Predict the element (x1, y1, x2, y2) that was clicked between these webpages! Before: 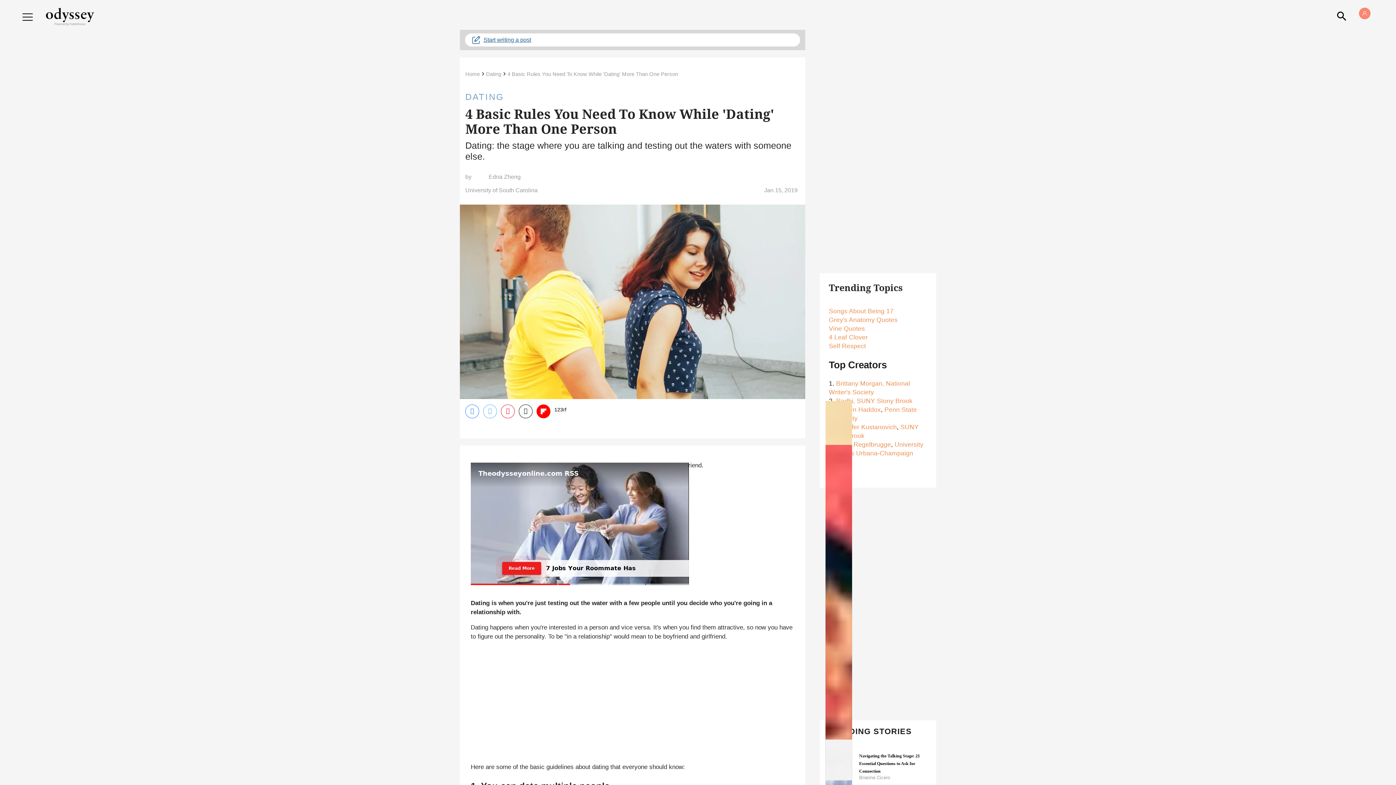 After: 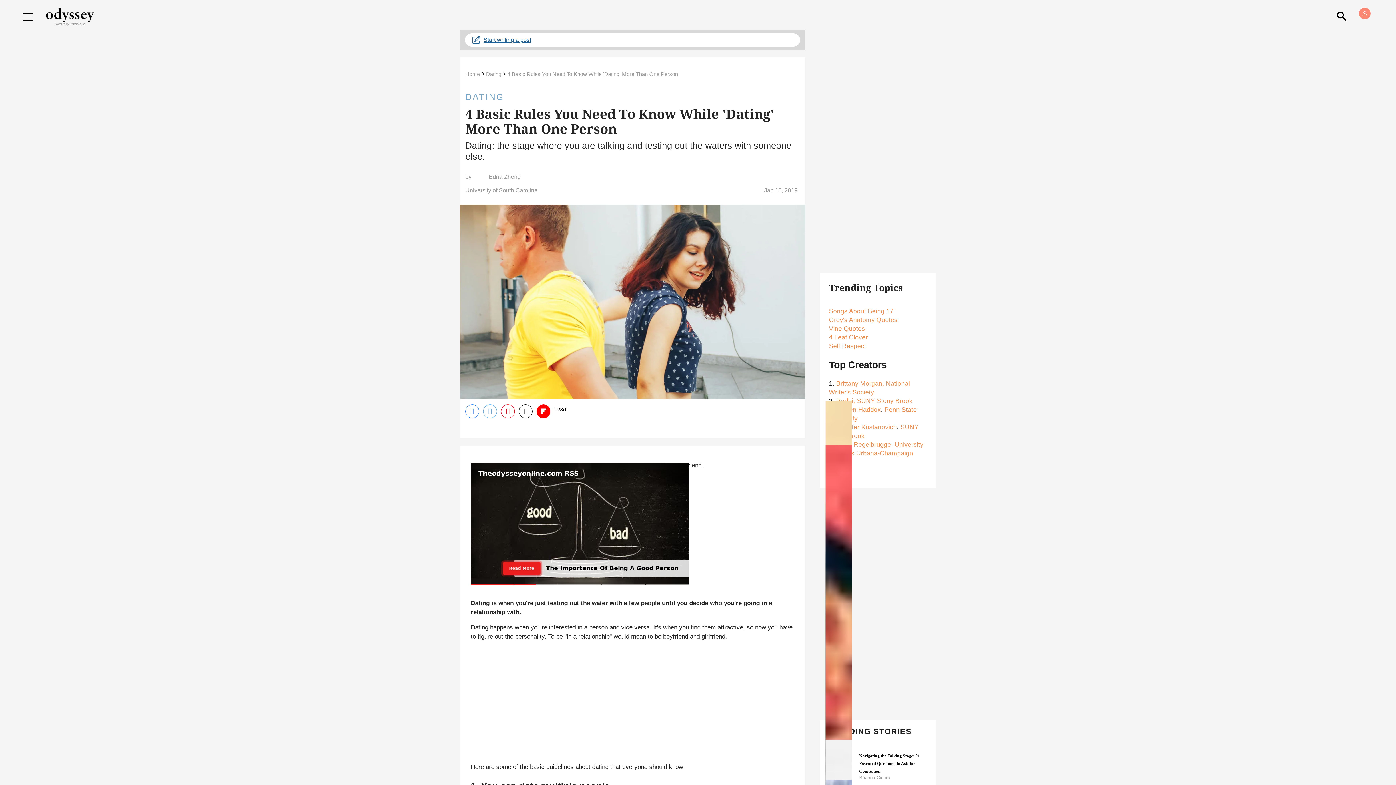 Action: label: Share on Twitter bbox: (483, 404, 497, 418)